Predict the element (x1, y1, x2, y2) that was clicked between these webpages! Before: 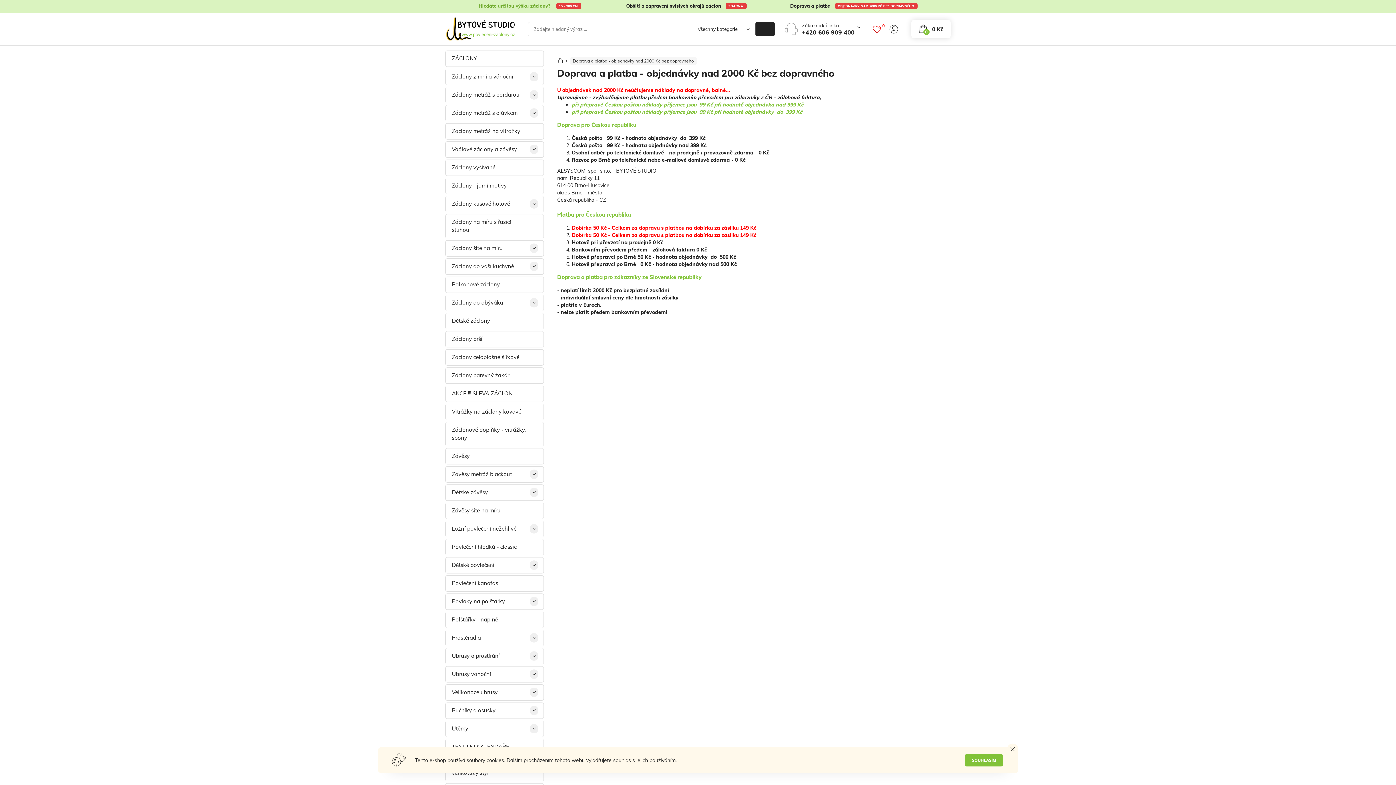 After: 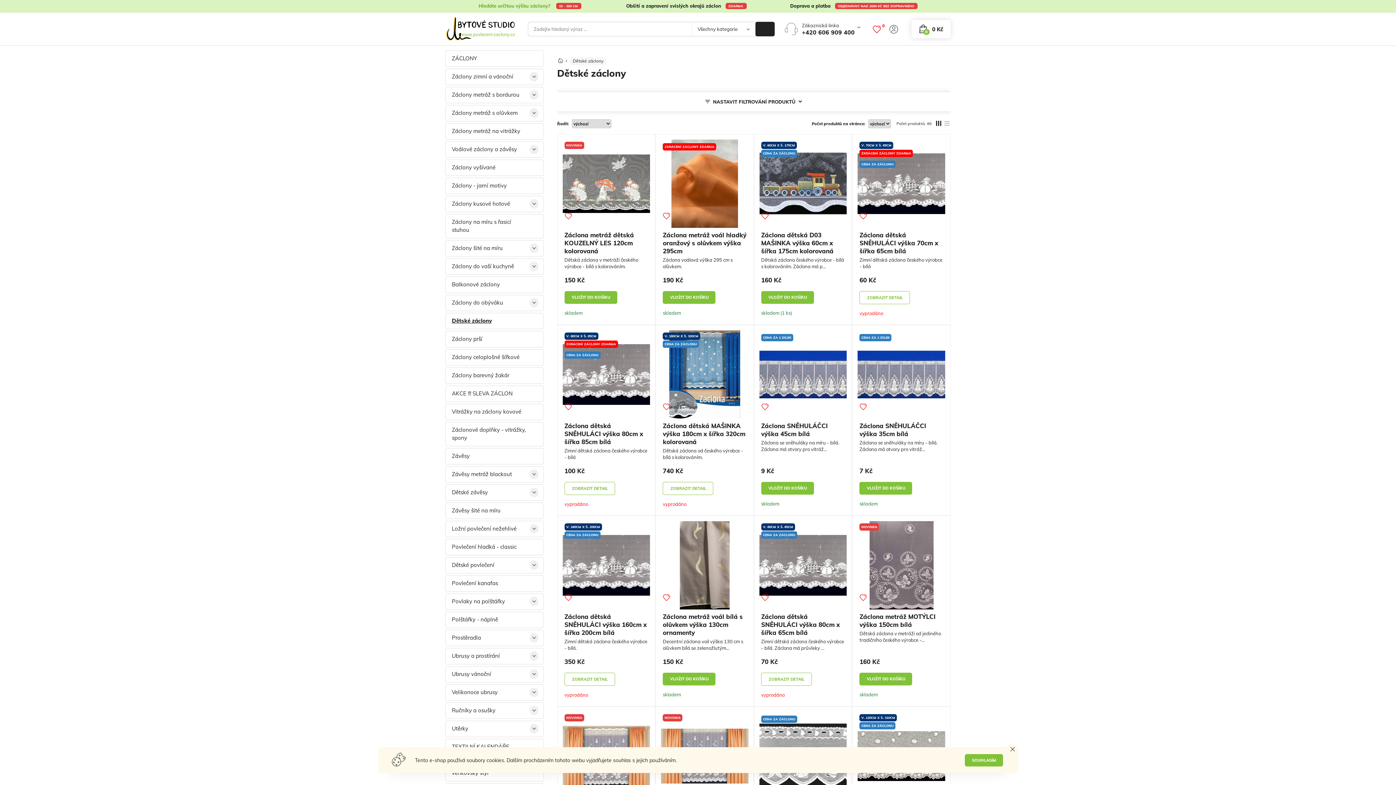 Action: label: Dětské záclony bbox: (445, 313, 543, 329)